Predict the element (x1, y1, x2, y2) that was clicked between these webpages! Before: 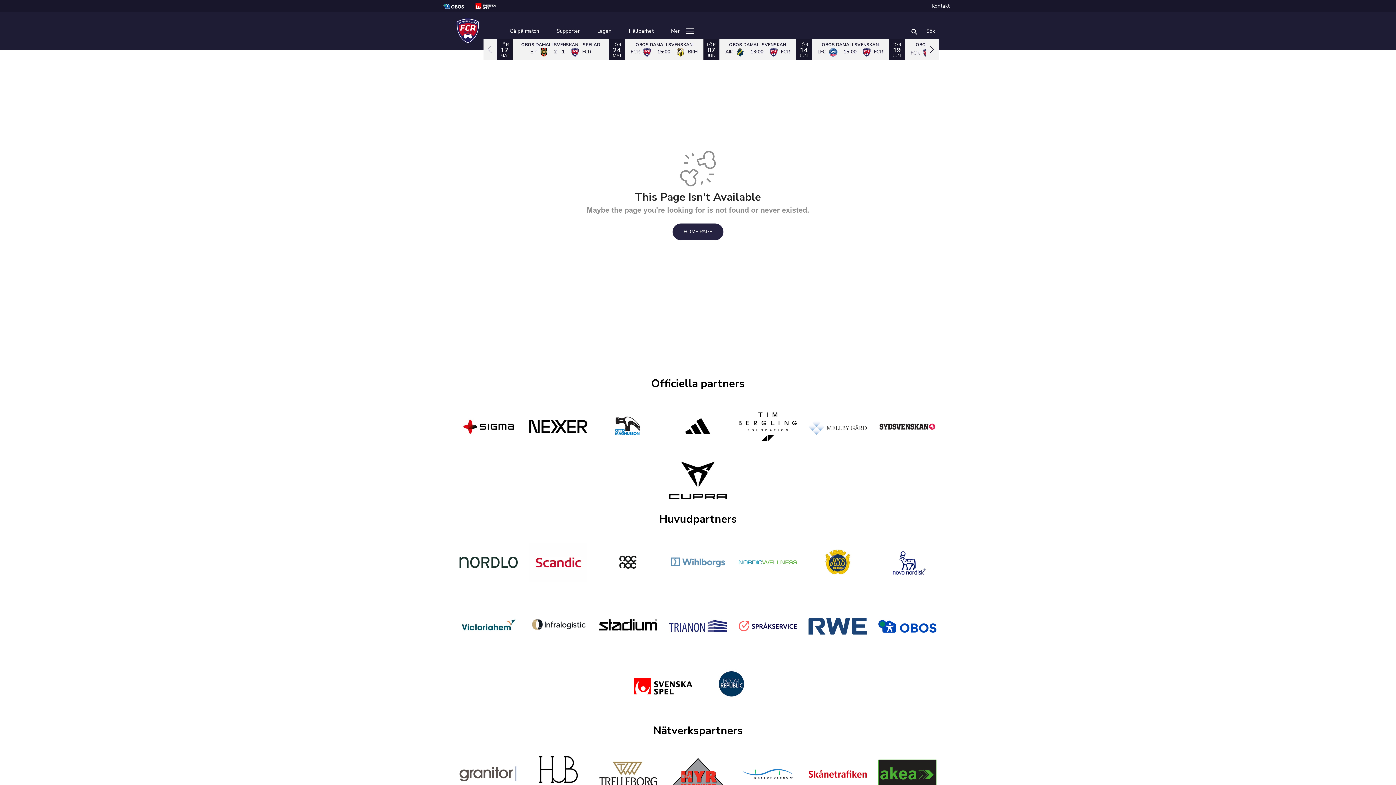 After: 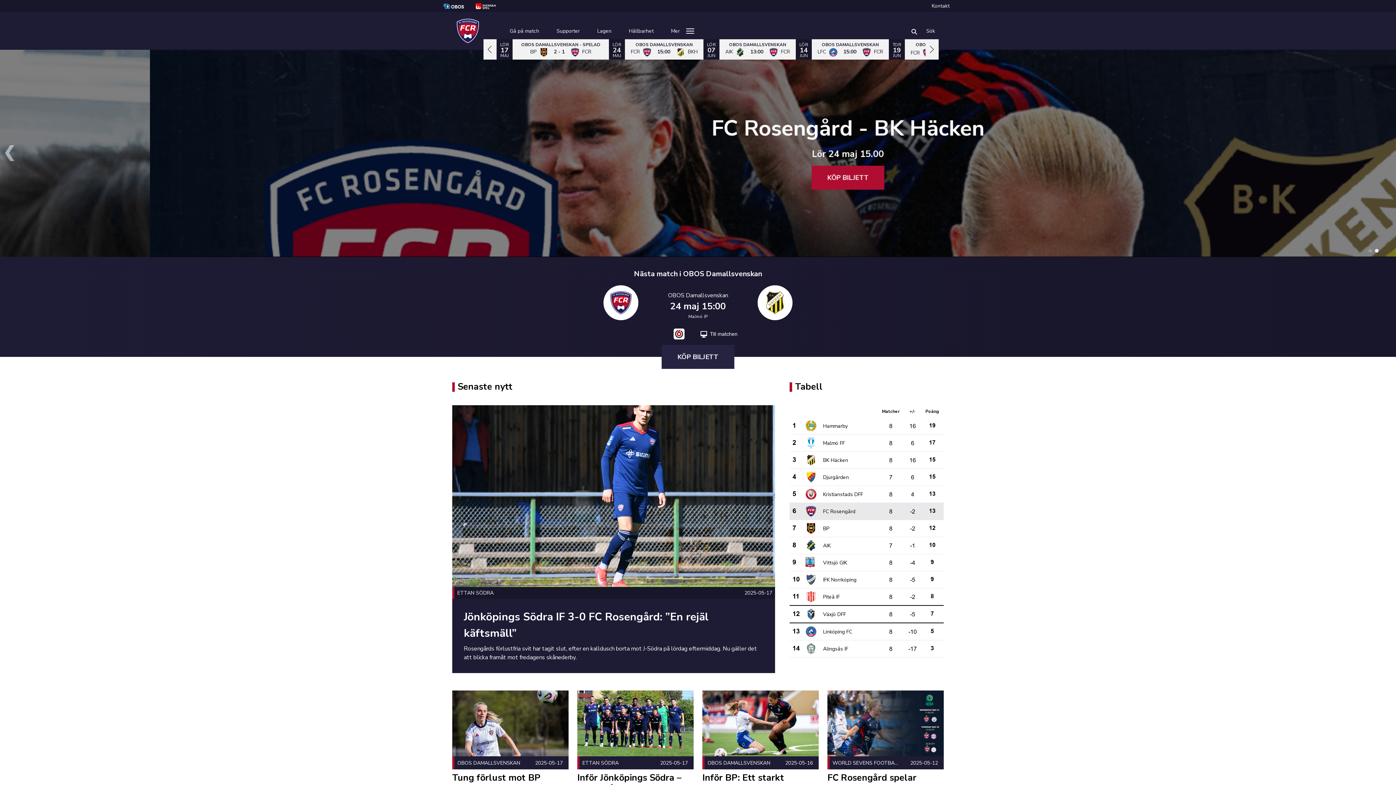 Action: label: HOME PAGE bbox: (672, 223, 723, 240)